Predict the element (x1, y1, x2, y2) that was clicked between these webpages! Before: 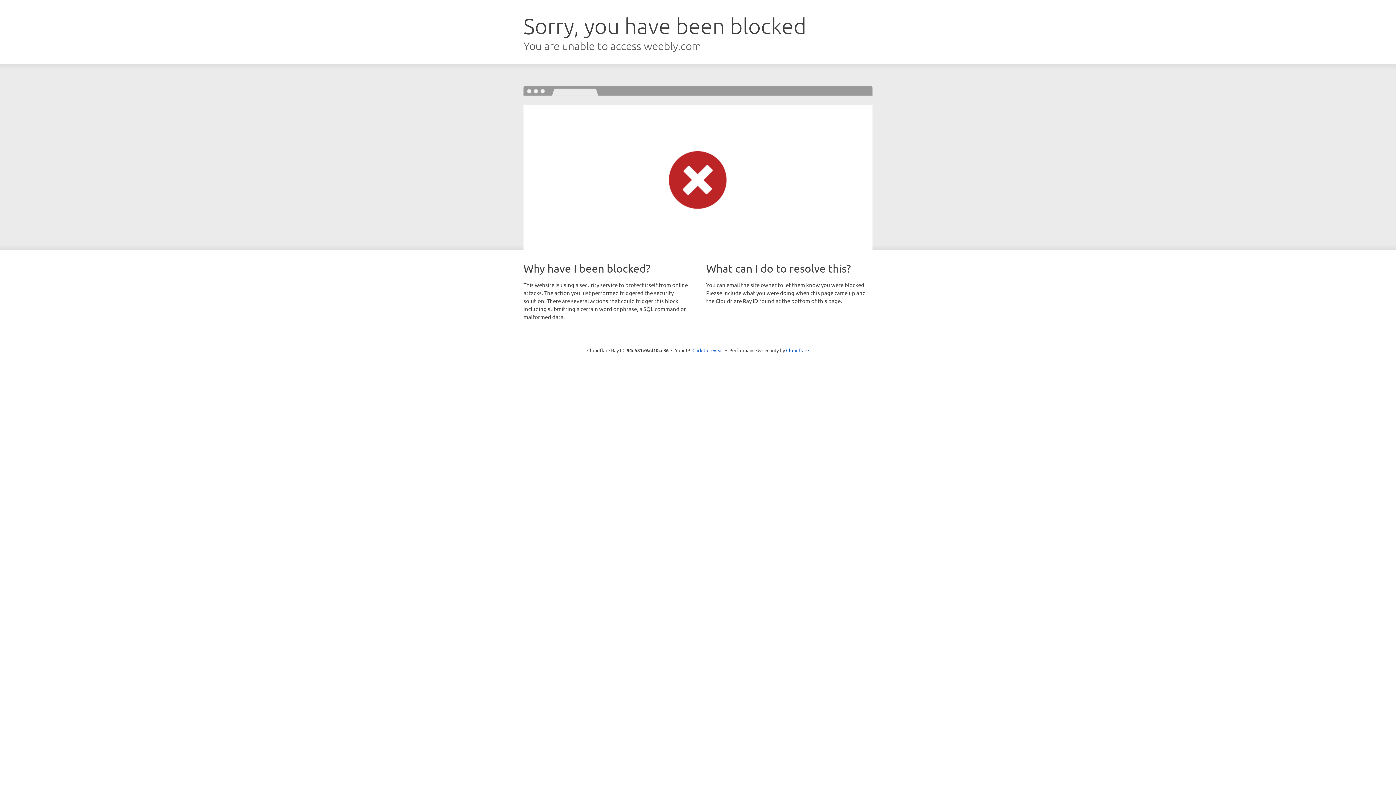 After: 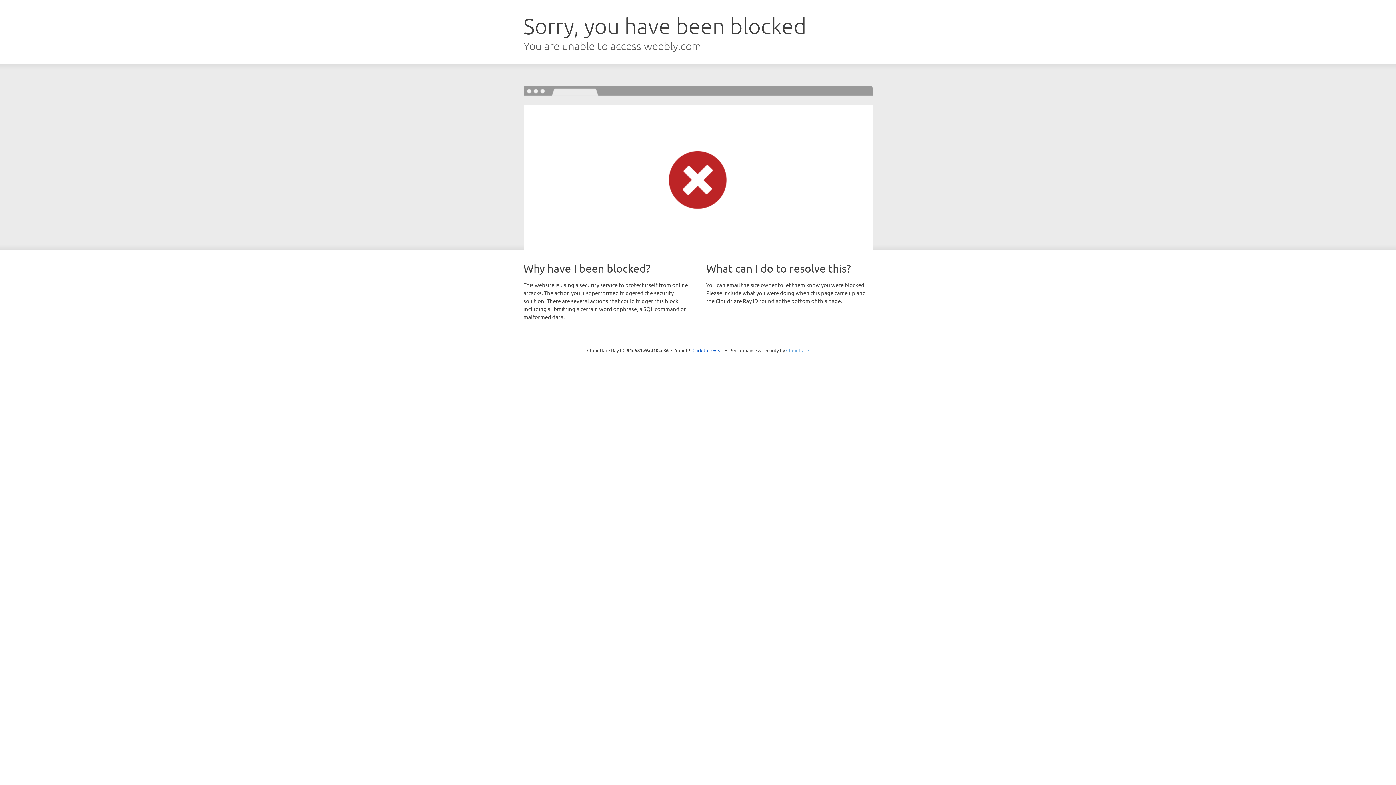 Action: bbox: (786, 347, 809, 353) label: Cloudflare